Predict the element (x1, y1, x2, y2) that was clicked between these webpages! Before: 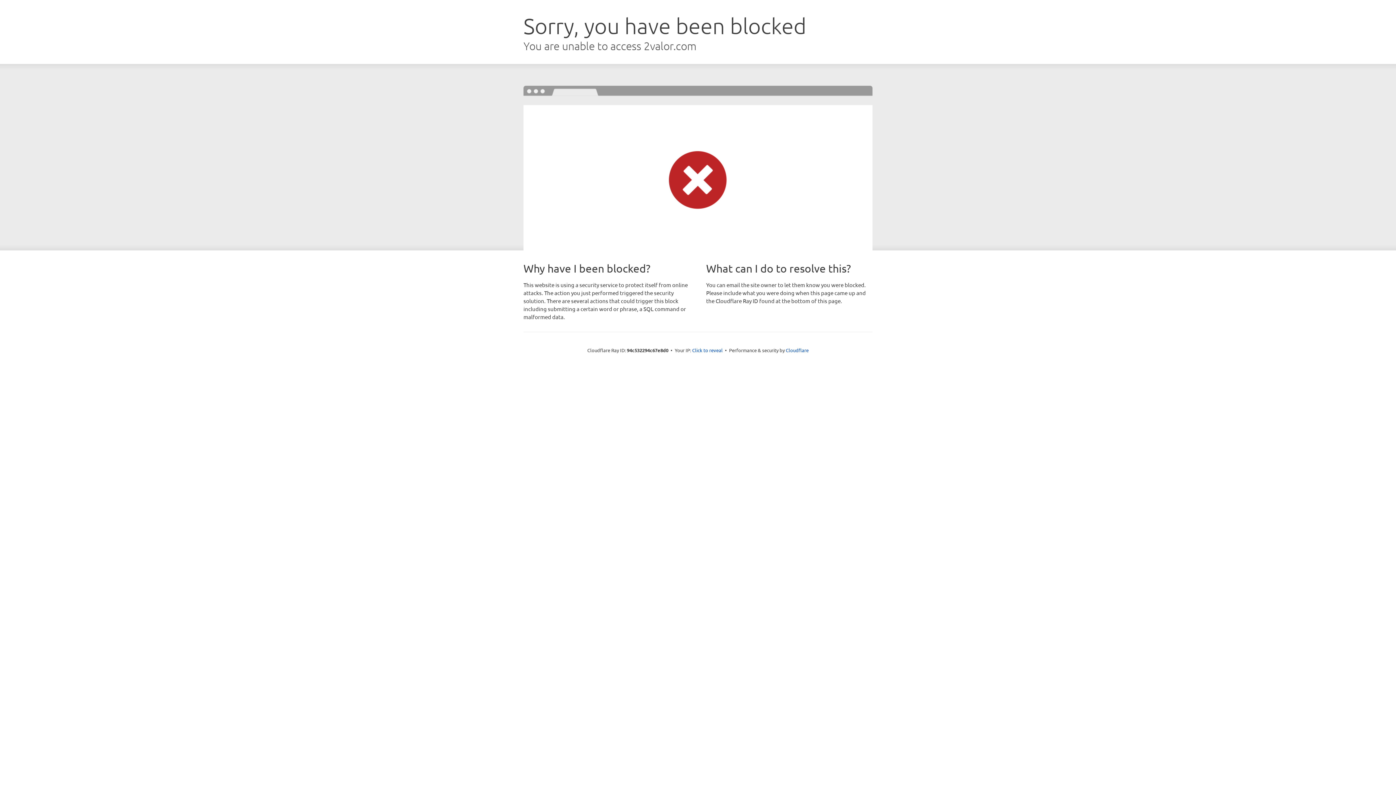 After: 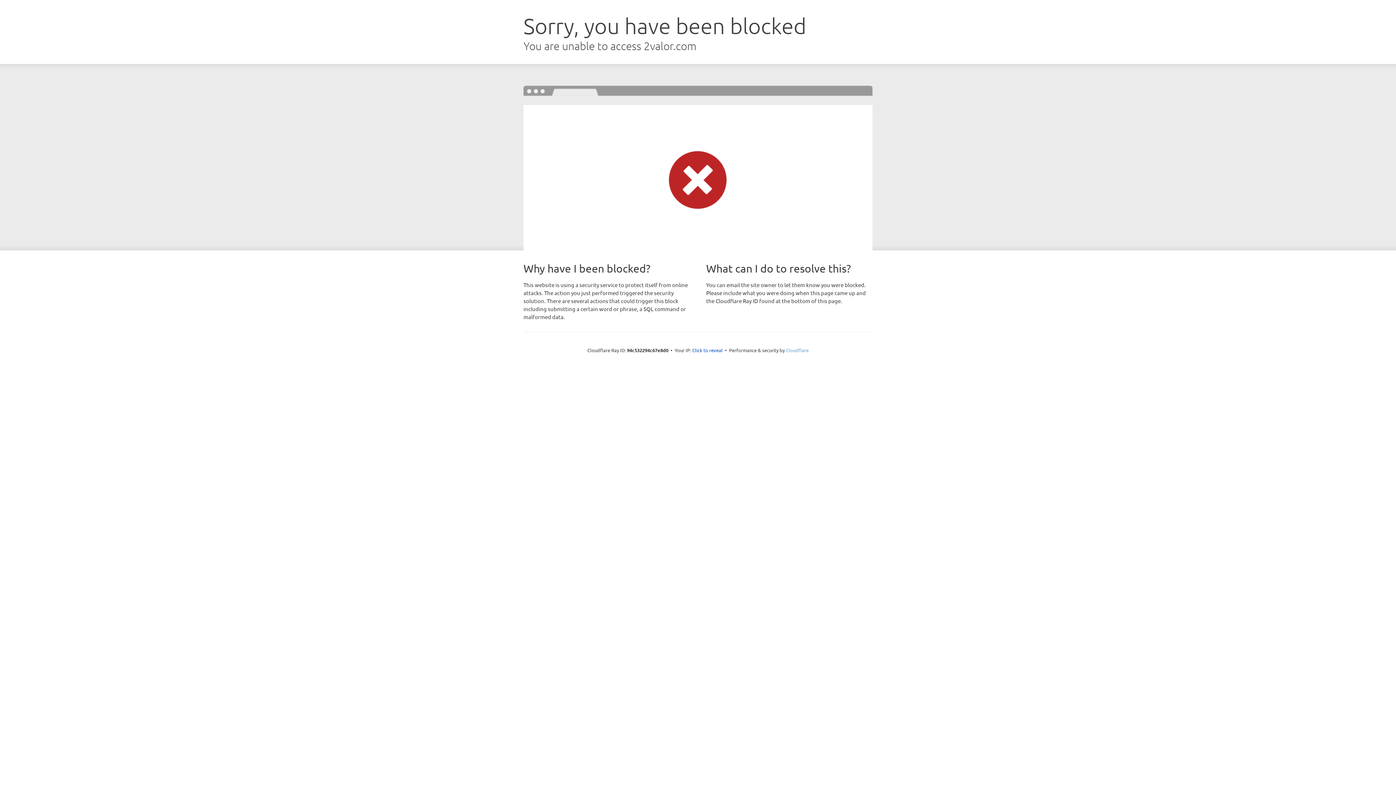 Action: label: Cloudflare bbox: (786, 347, 808, 353)